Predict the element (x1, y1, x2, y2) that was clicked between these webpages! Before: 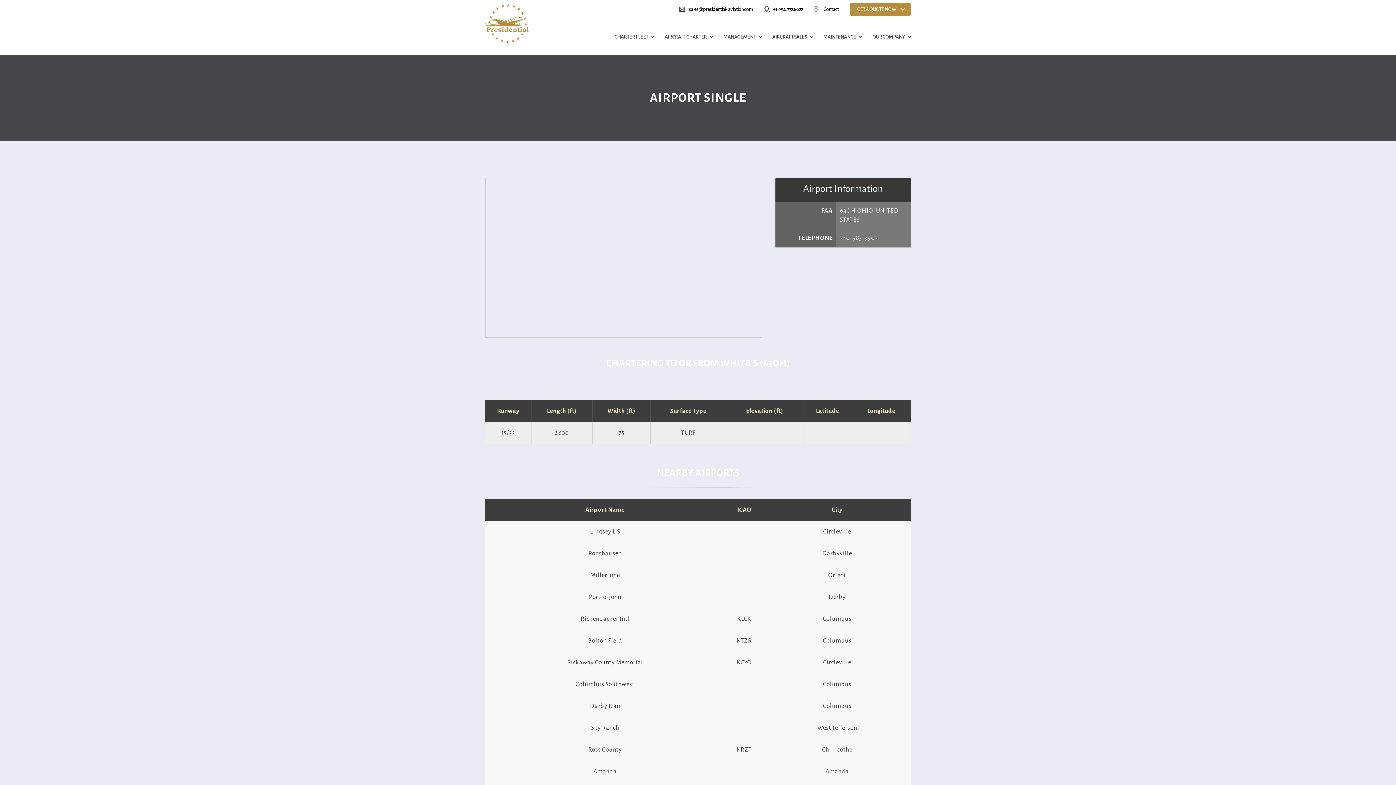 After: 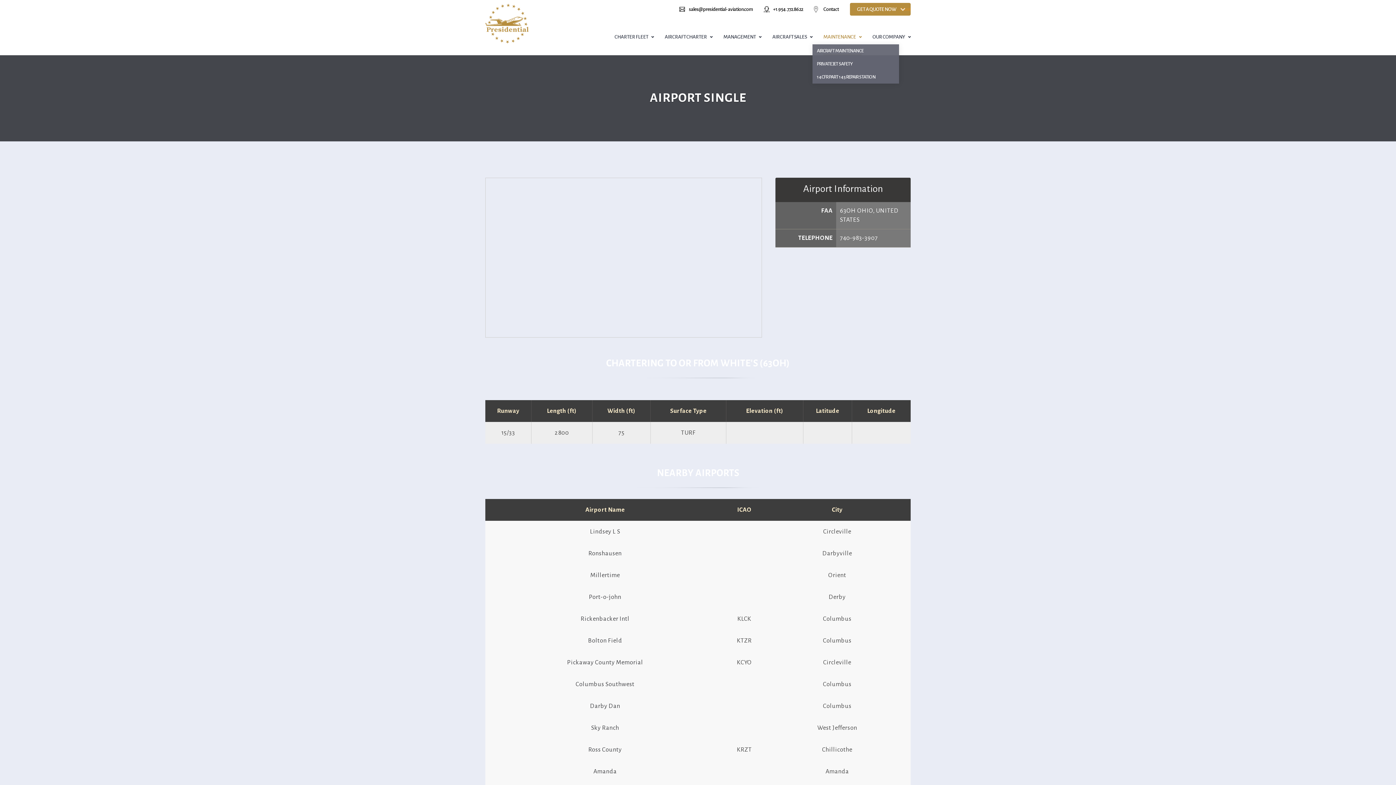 Action: label: MAINTENANCE bbox: (823, 29, 861, 55)